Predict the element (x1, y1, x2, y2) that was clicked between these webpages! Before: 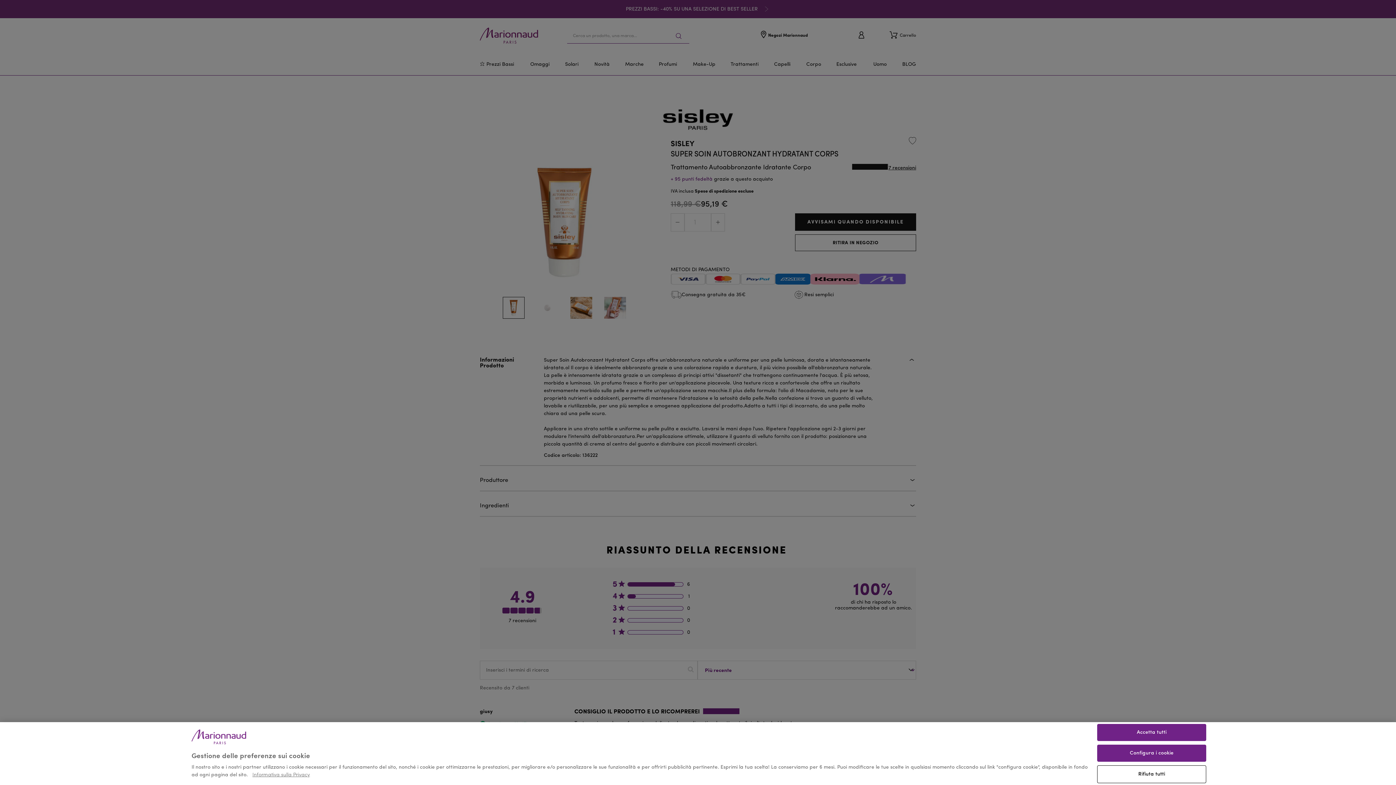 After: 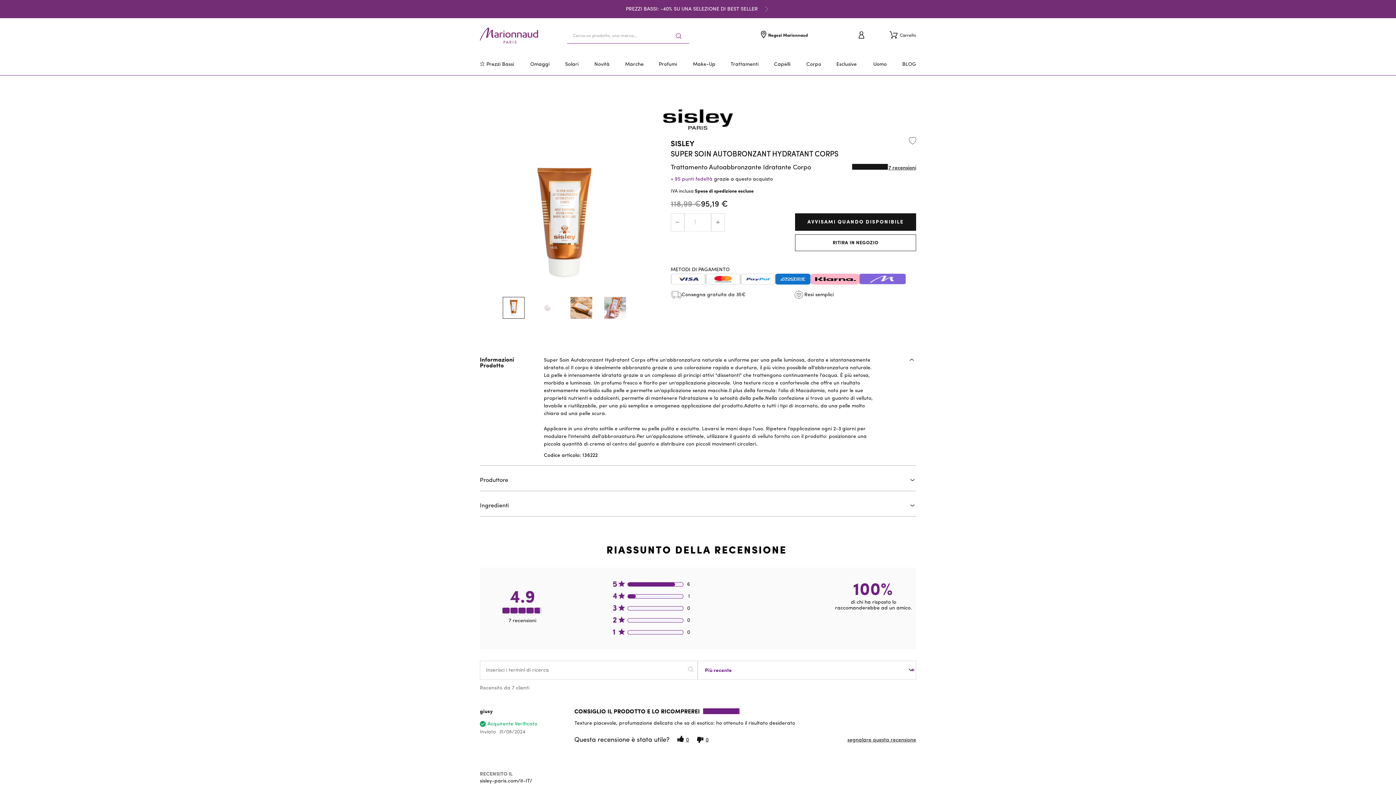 Action: label: Accetta tutti bbox: (1097, 724, 1206, 741)